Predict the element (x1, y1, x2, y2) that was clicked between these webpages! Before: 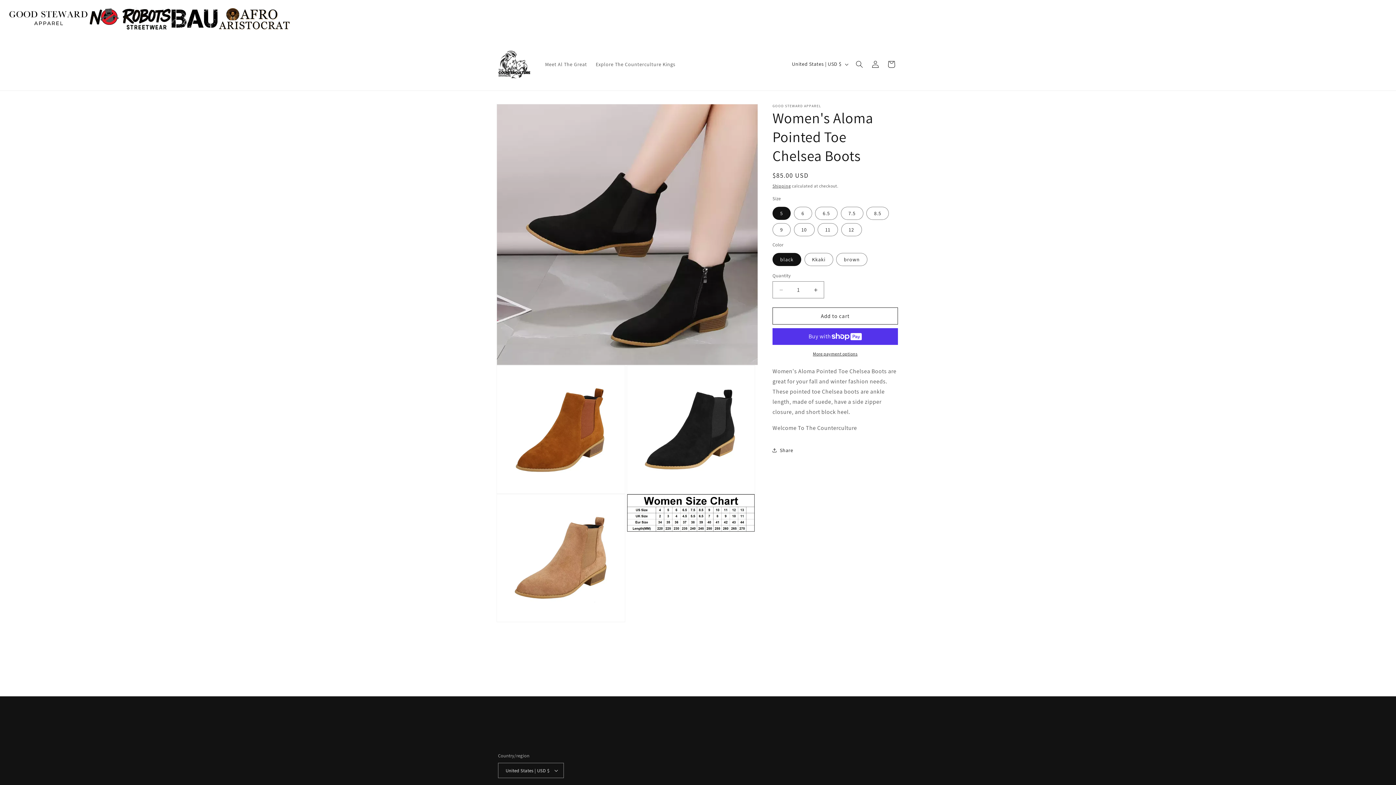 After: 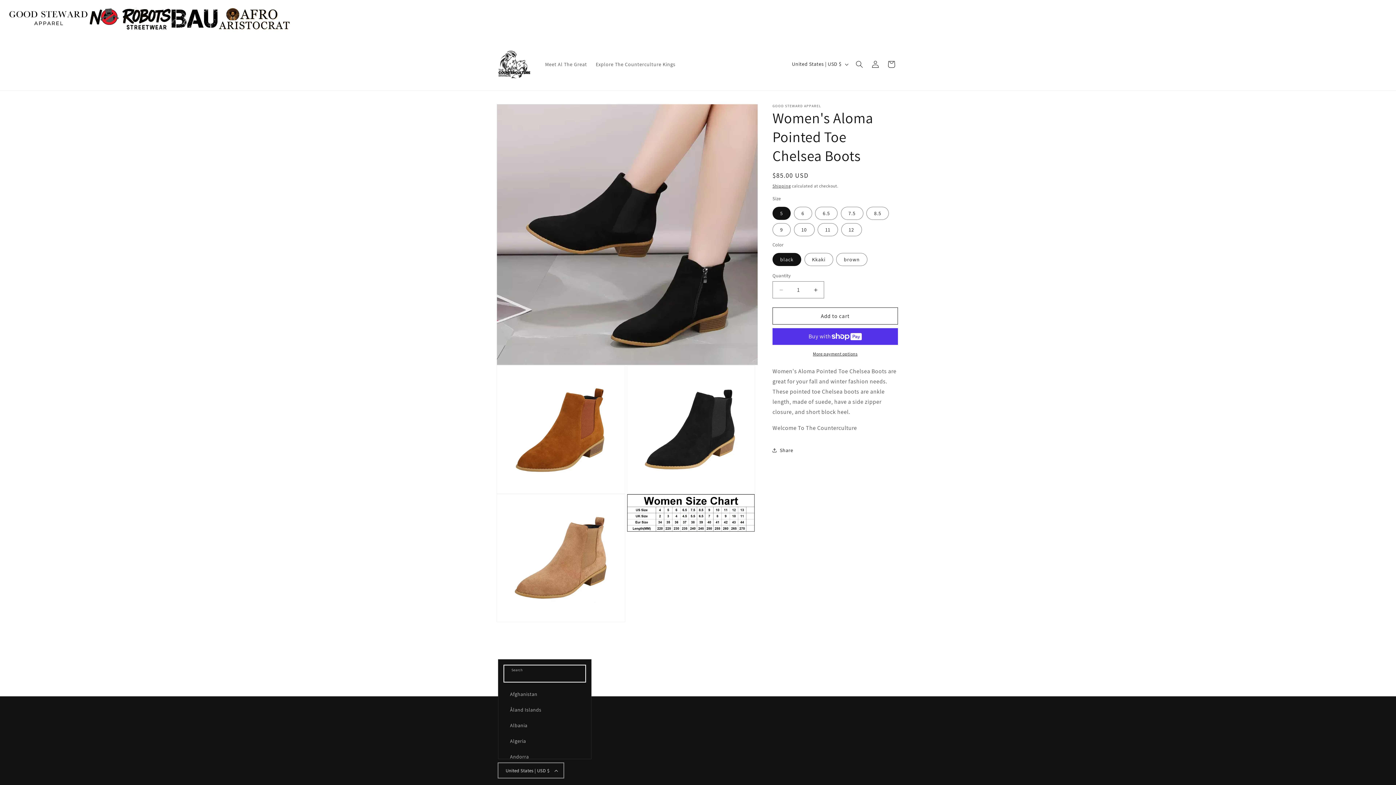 Action: bbox: (498, 763, 564, 778) label: United States | USD $